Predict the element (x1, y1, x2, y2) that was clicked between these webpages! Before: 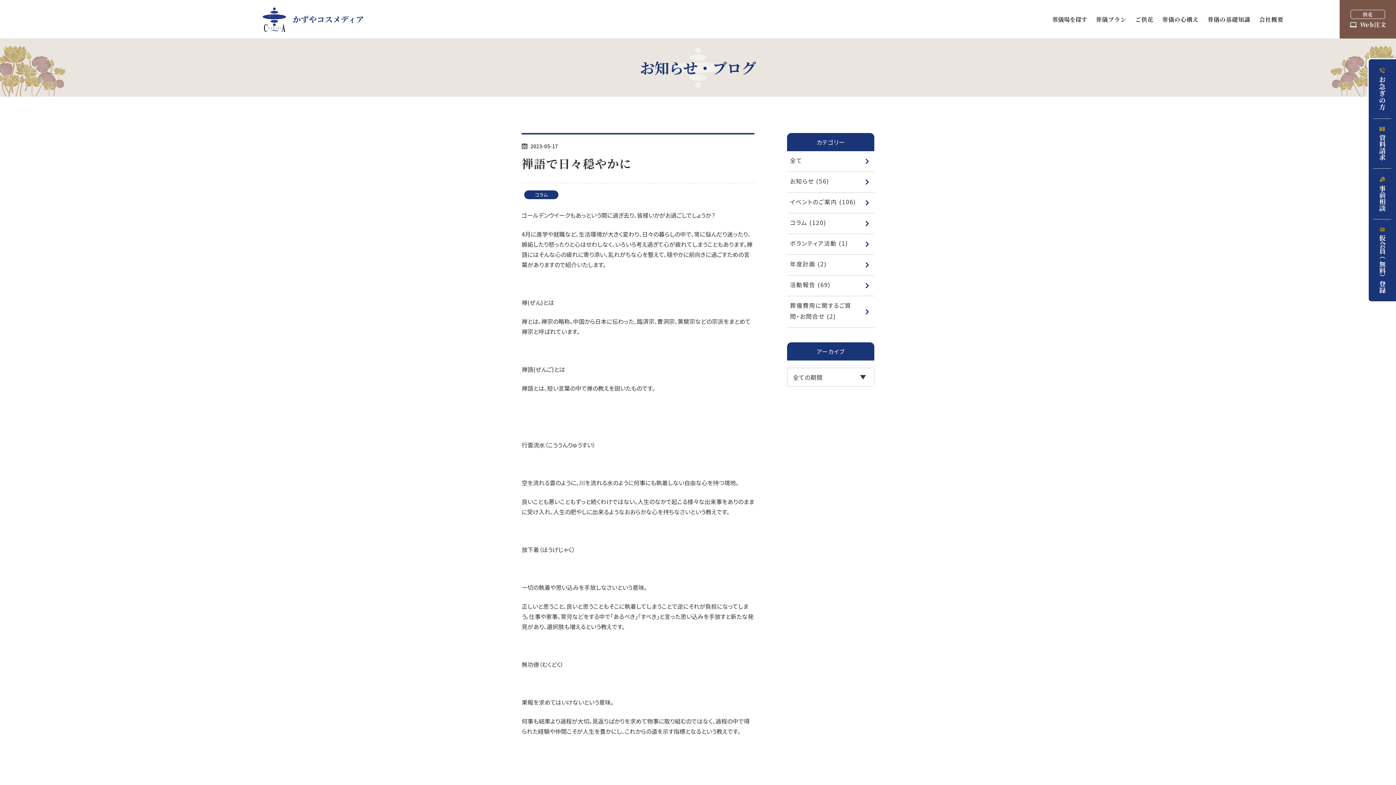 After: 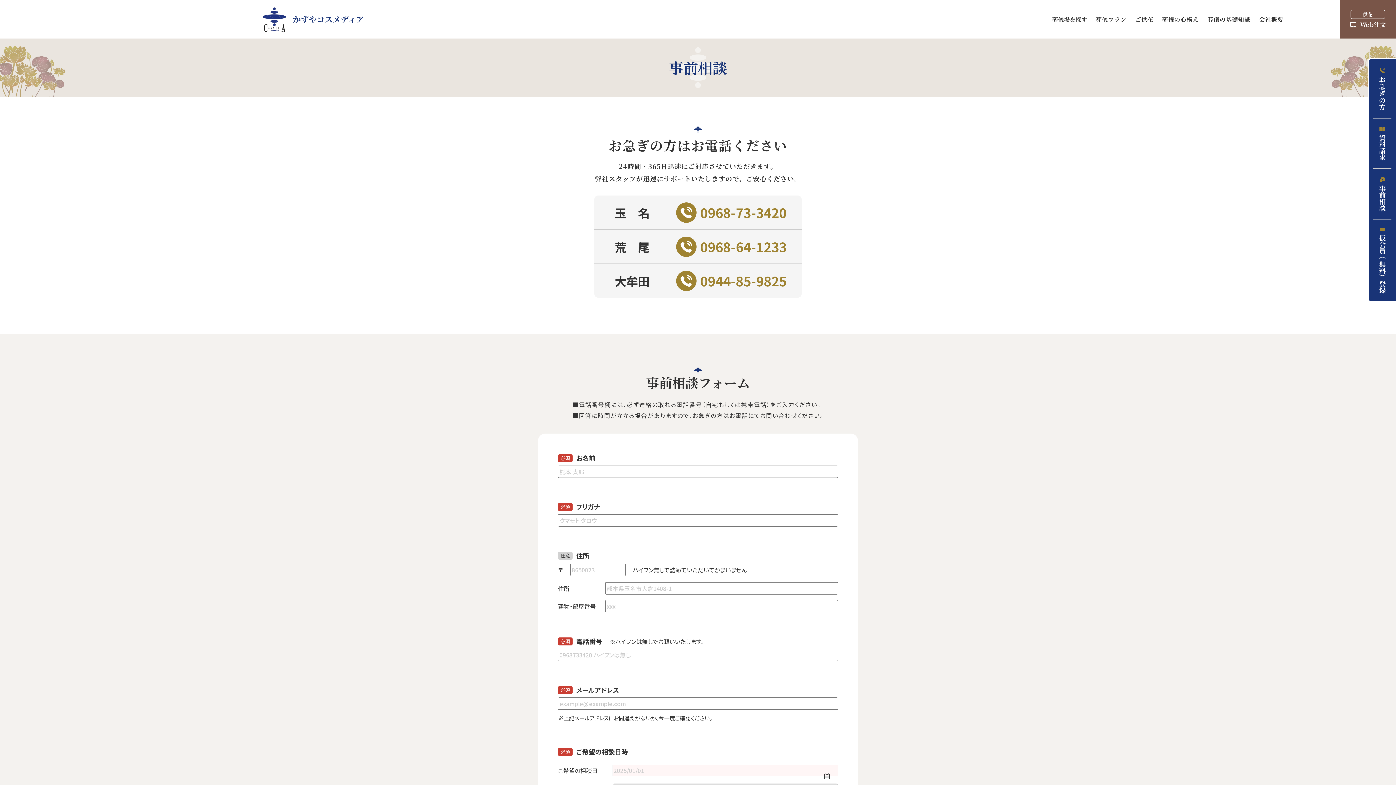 Action: label: 事前相談 bbox: (1368, 168, 1396, 219)